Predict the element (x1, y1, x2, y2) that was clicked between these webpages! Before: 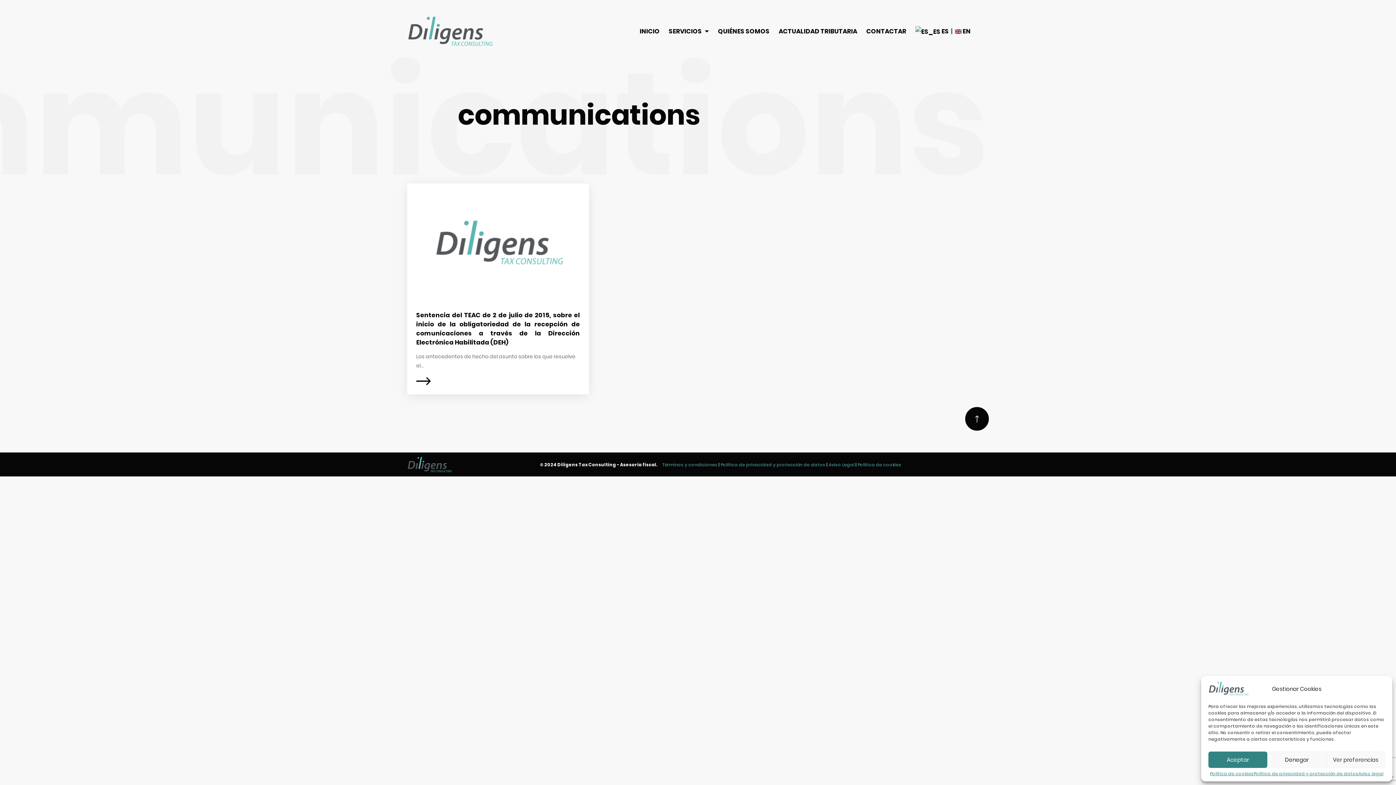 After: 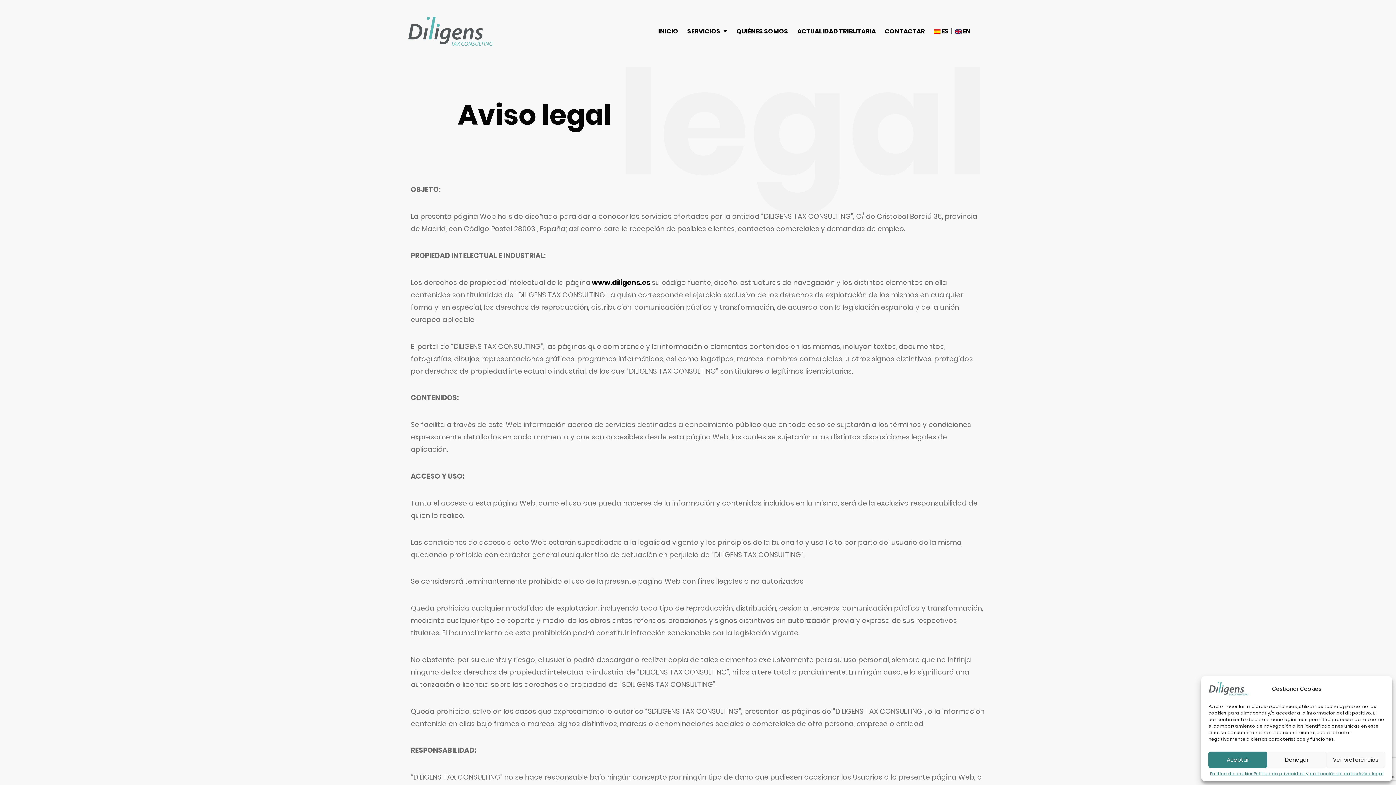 Action: bbox: (1358, 772, 1383, 776) label: Aviso legal